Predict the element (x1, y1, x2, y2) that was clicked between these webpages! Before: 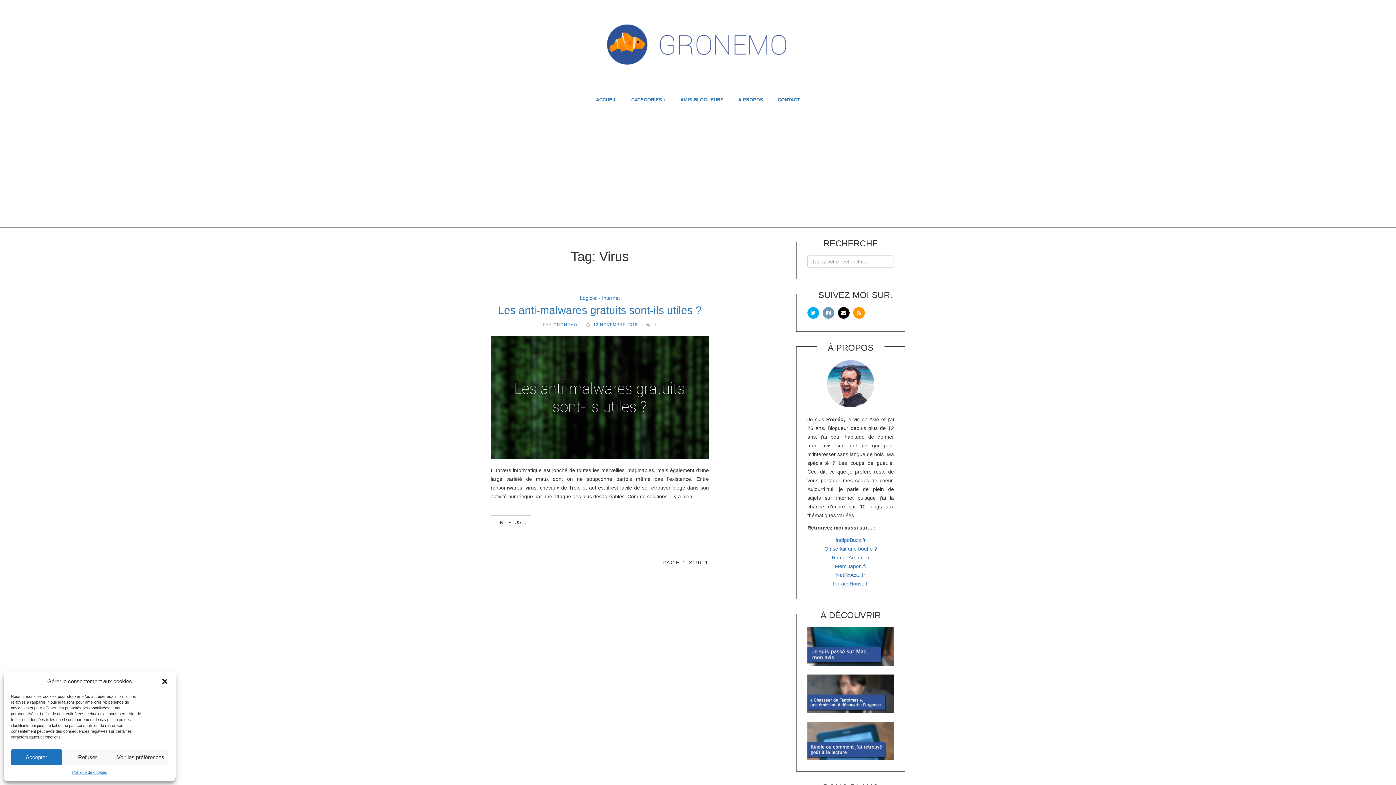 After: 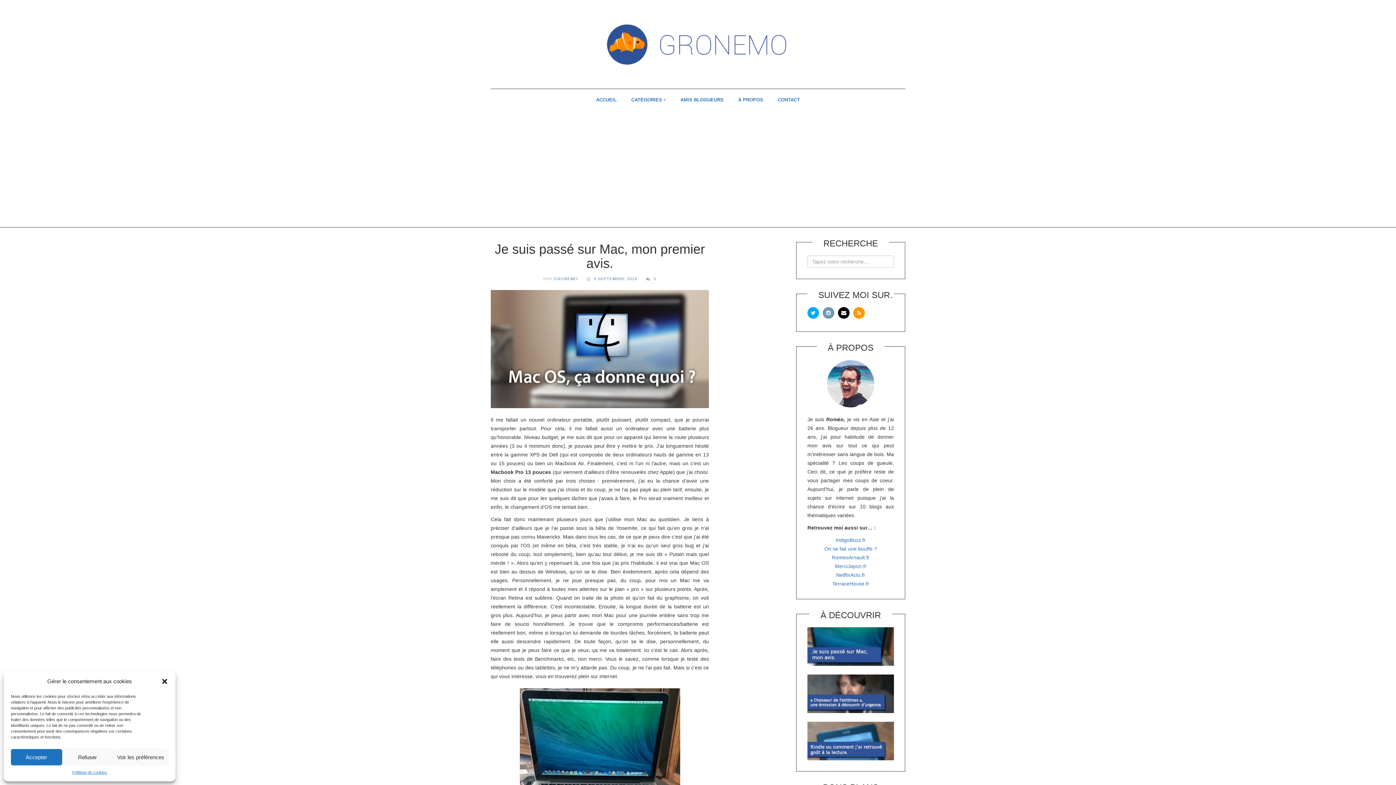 Action: bbox: (807, 643, 894, 649)